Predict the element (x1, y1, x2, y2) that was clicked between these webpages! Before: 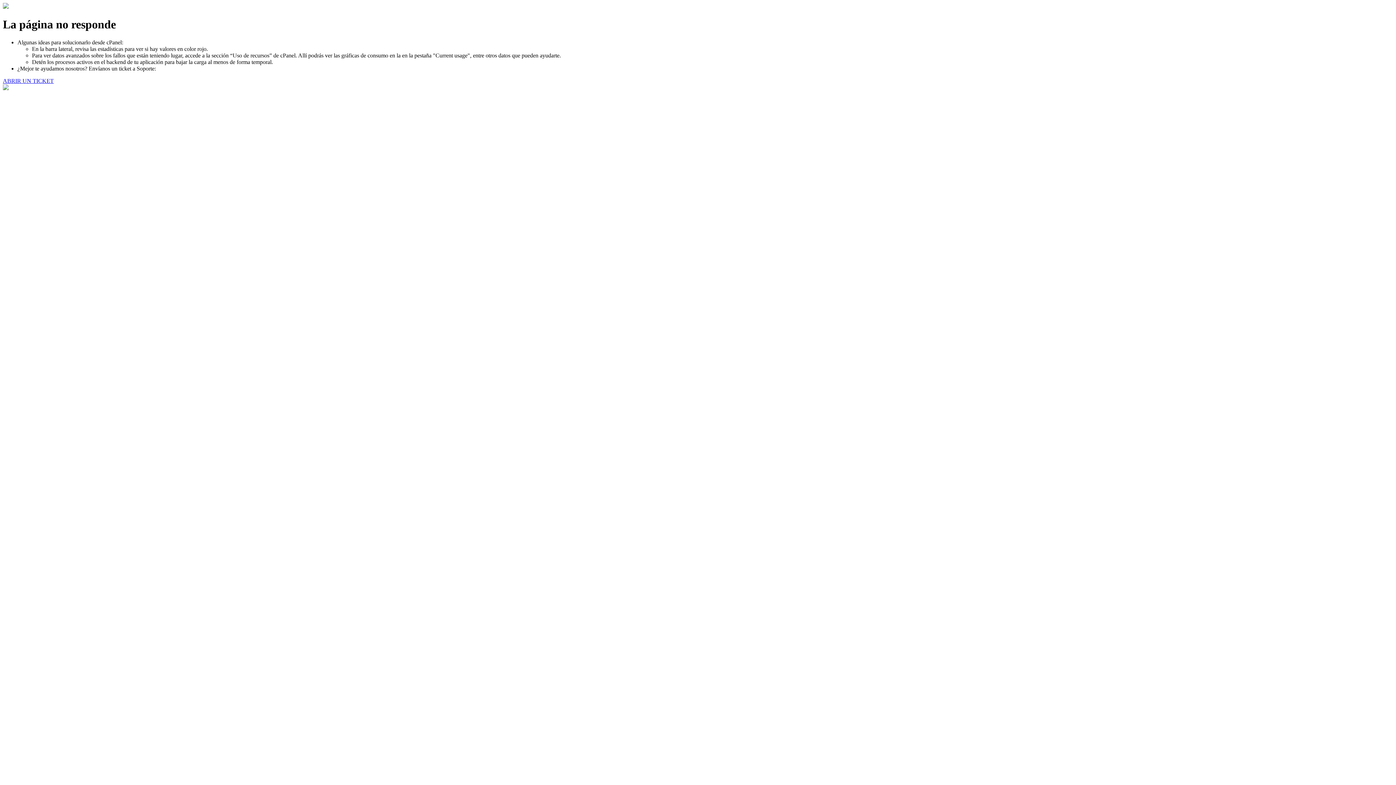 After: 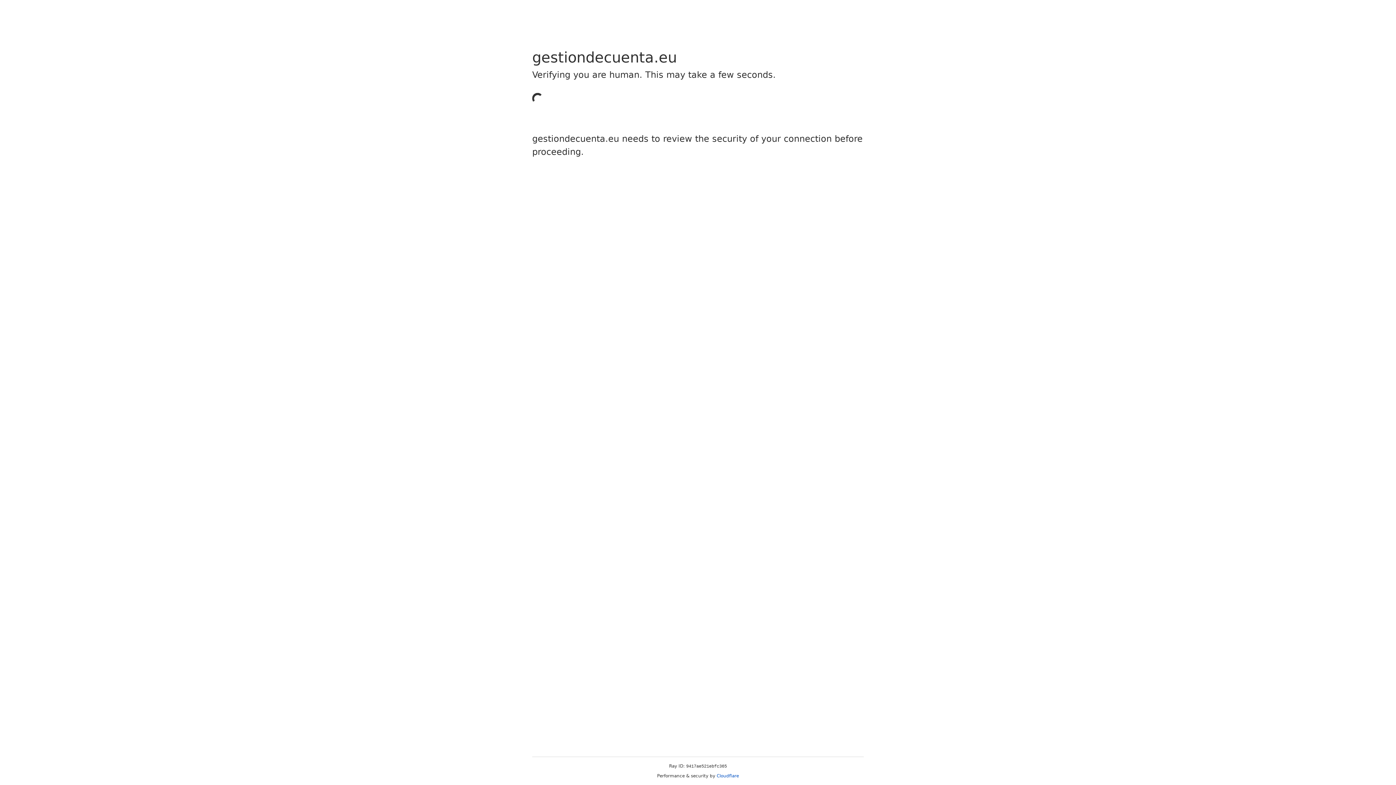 Action: label: ABRIR UN TICKET bbox: (2, 77, 53, 83)